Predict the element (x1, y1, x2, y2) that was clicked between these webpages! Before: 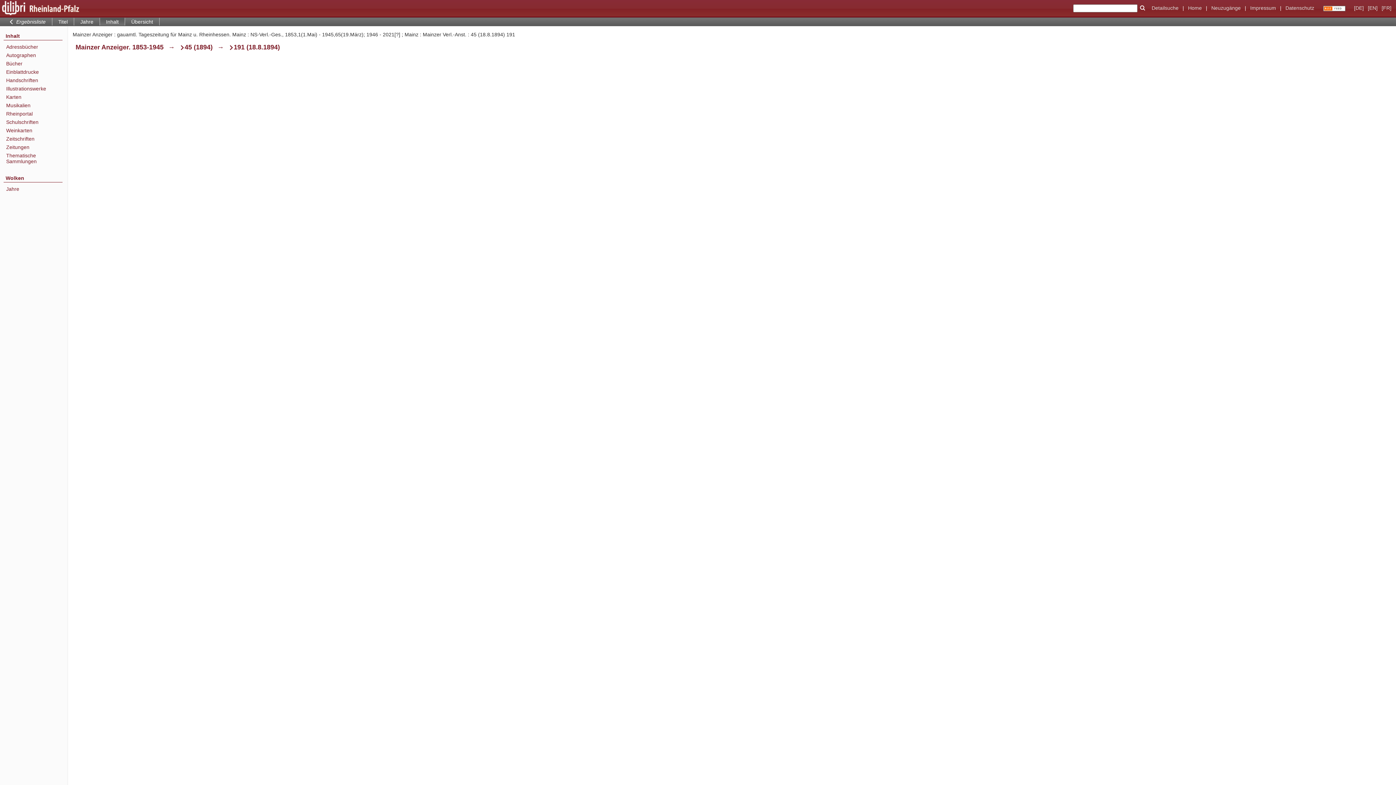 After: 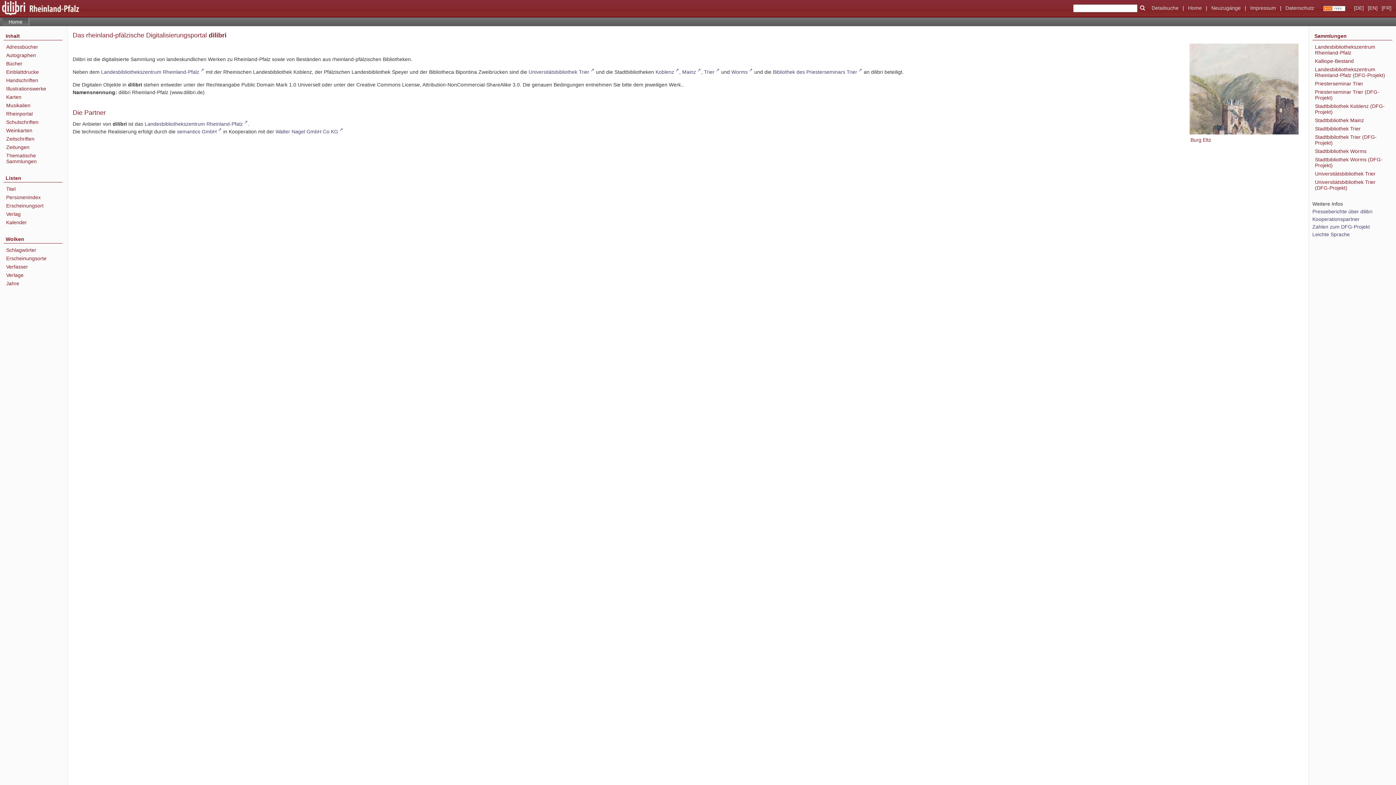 Action: bbox: (6, 152, 62, 164) label: Thematische Sammlungen